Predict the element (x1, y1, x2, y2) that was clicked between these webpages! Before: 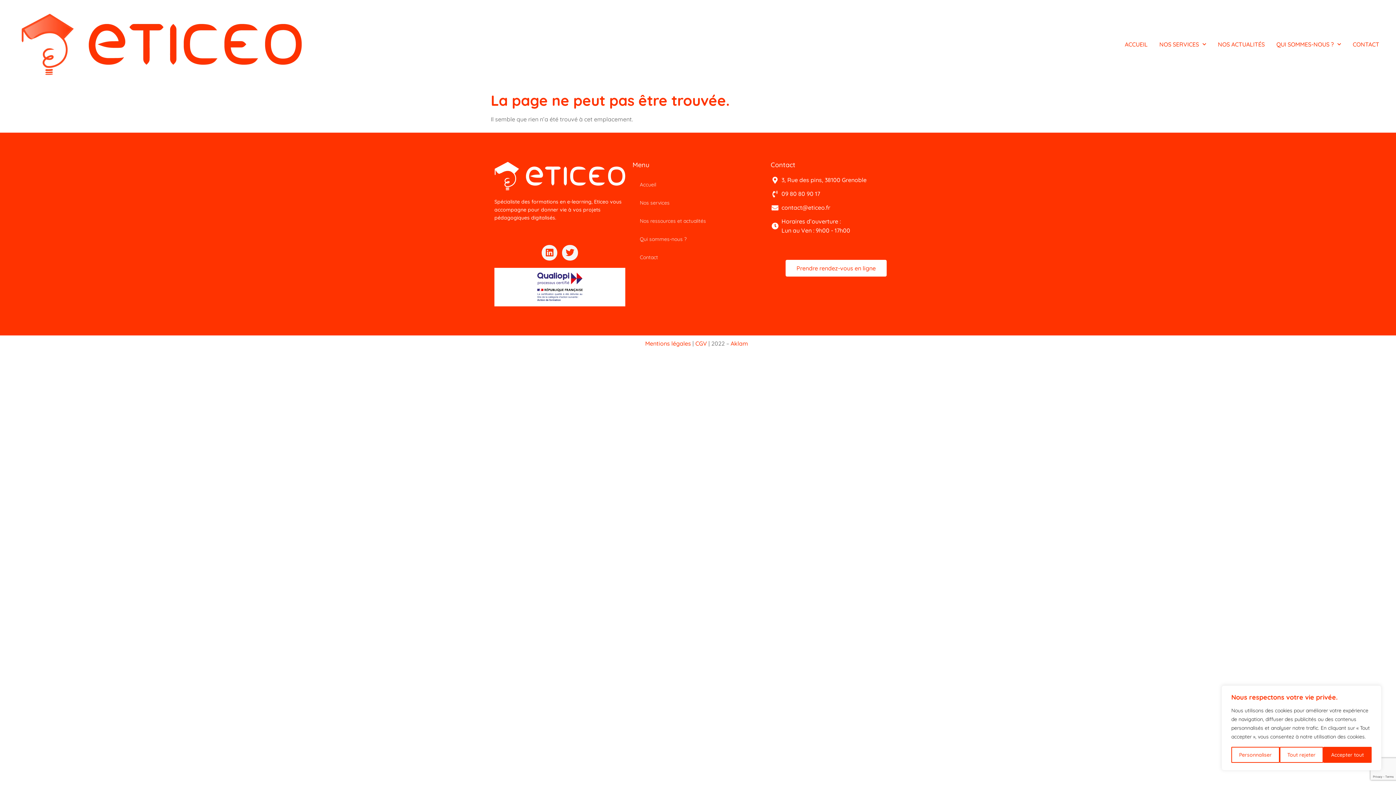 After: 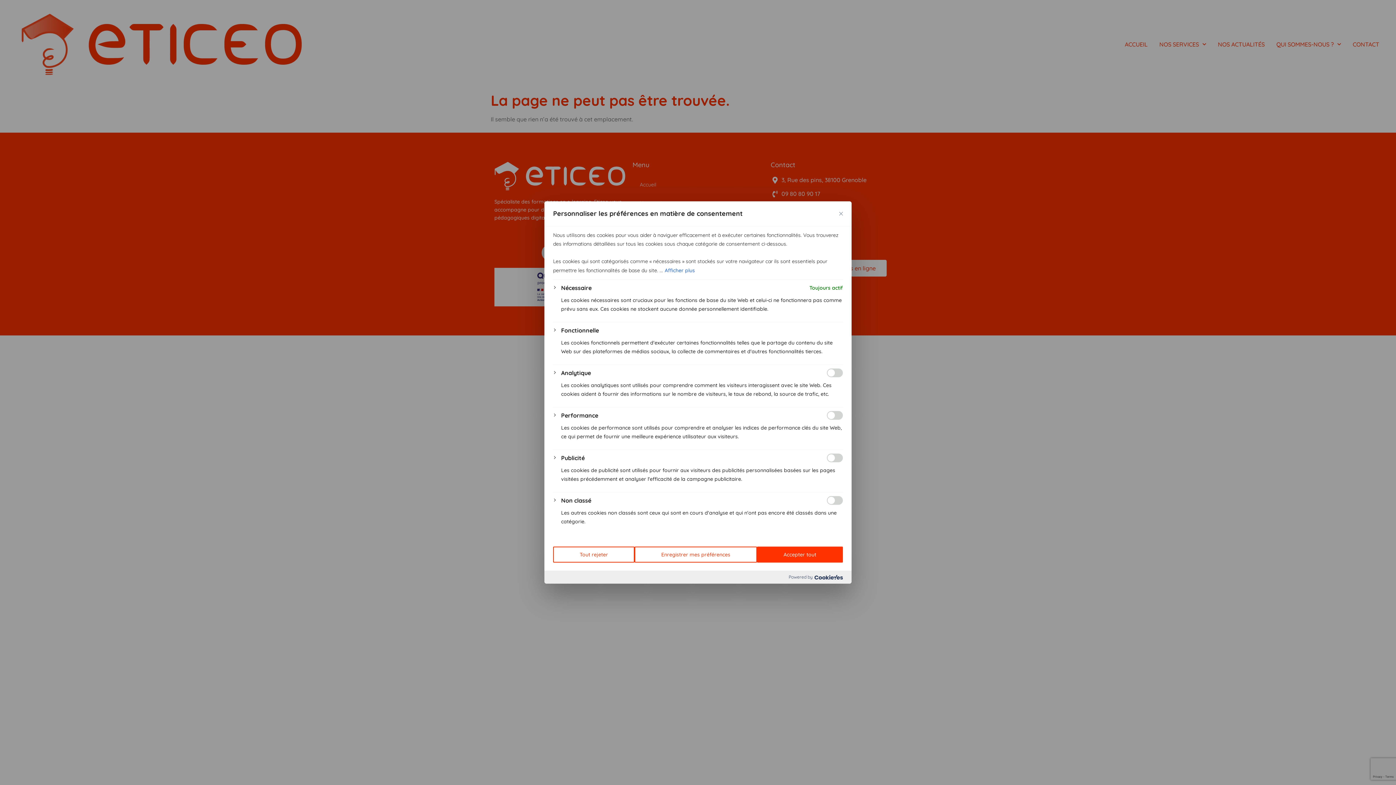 Action: label: Personnaliser bbox: (1231, 747, 1279, 763)